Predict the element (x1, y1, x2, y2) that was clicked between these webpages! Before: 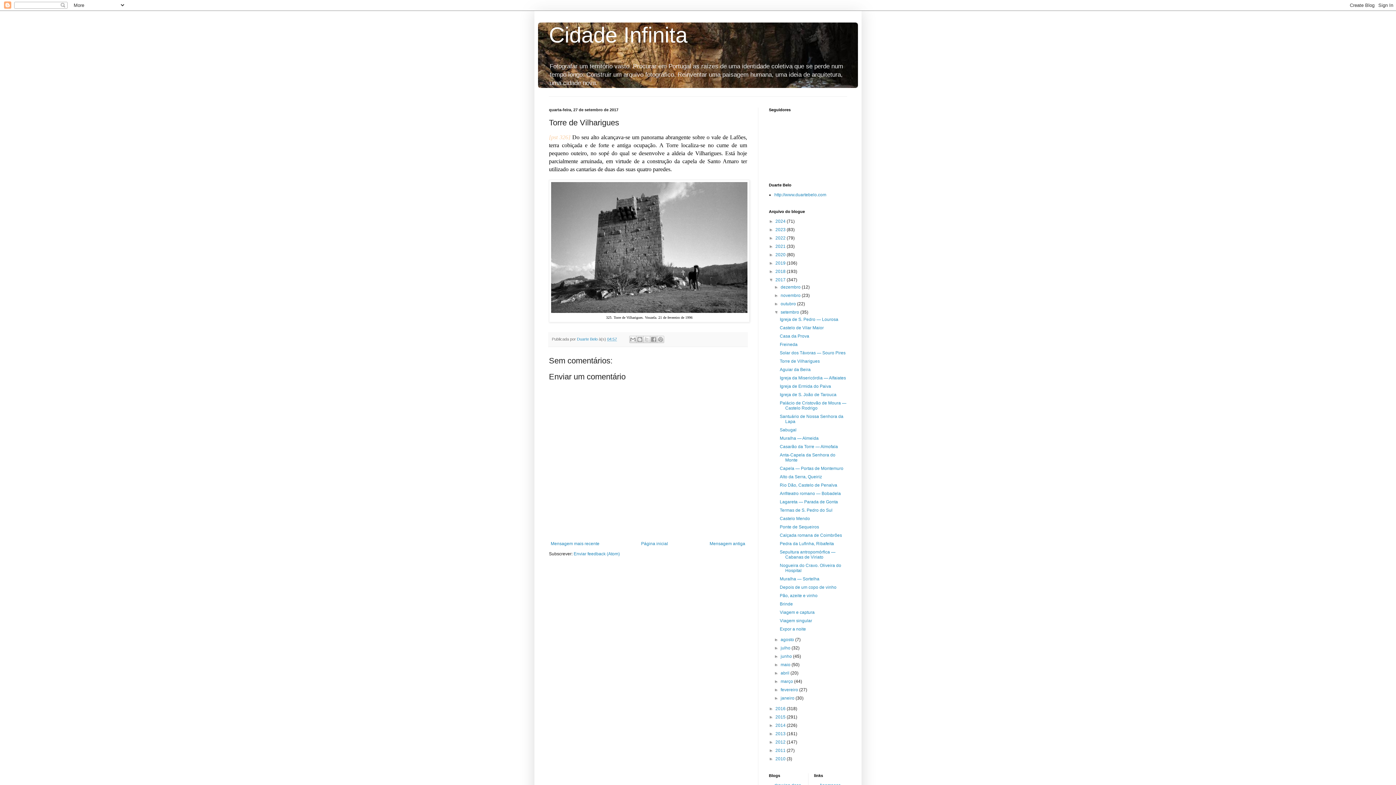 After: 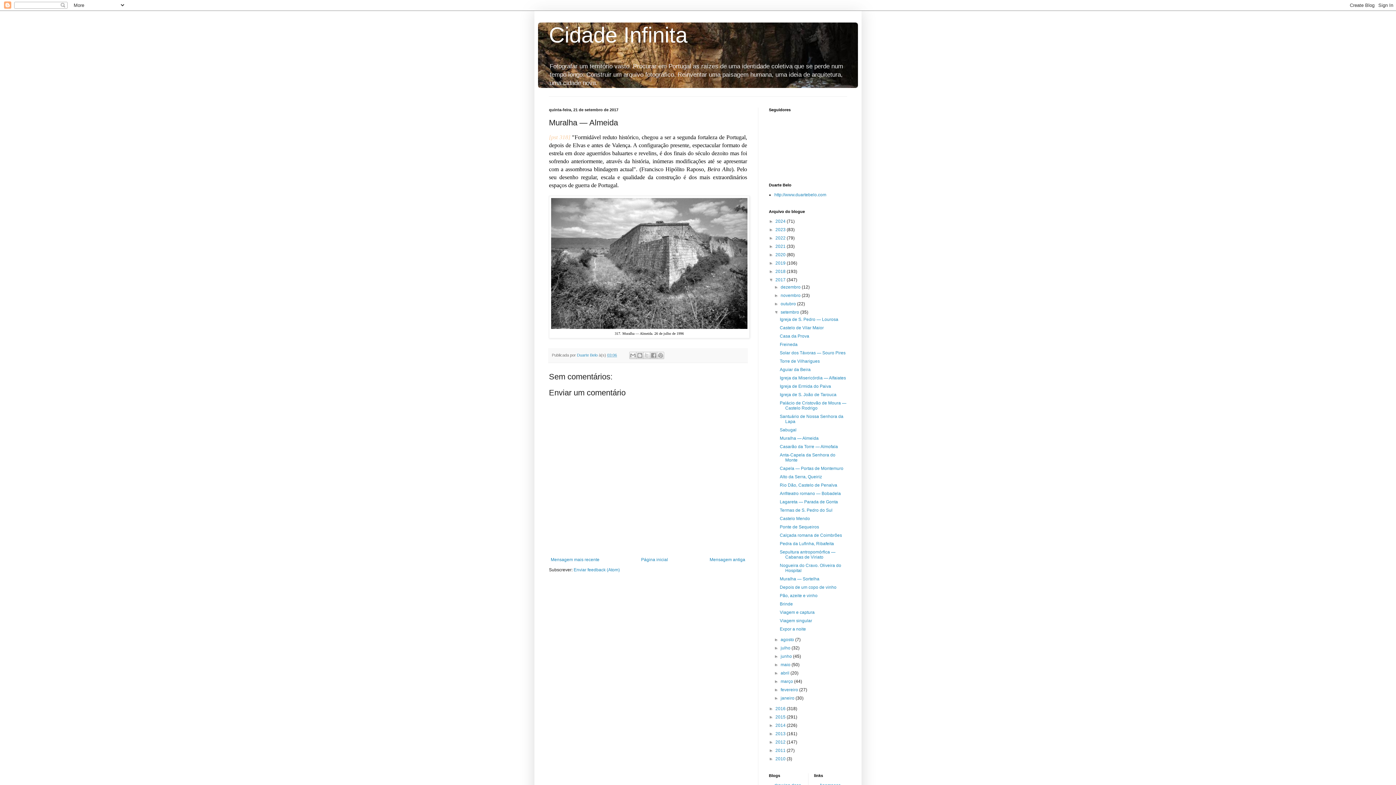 Action: bbox: (779, 436, 818, 441) label: Muralha — Almeida